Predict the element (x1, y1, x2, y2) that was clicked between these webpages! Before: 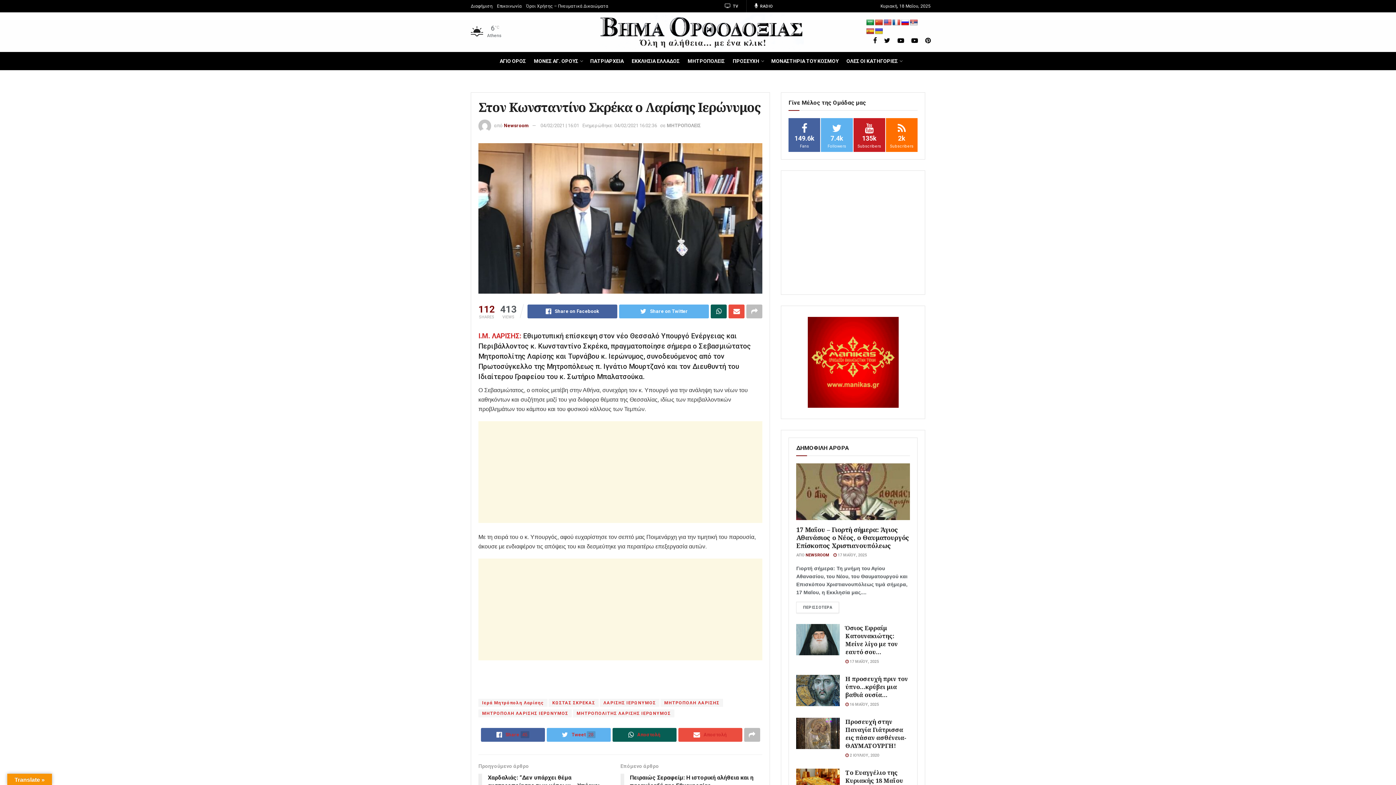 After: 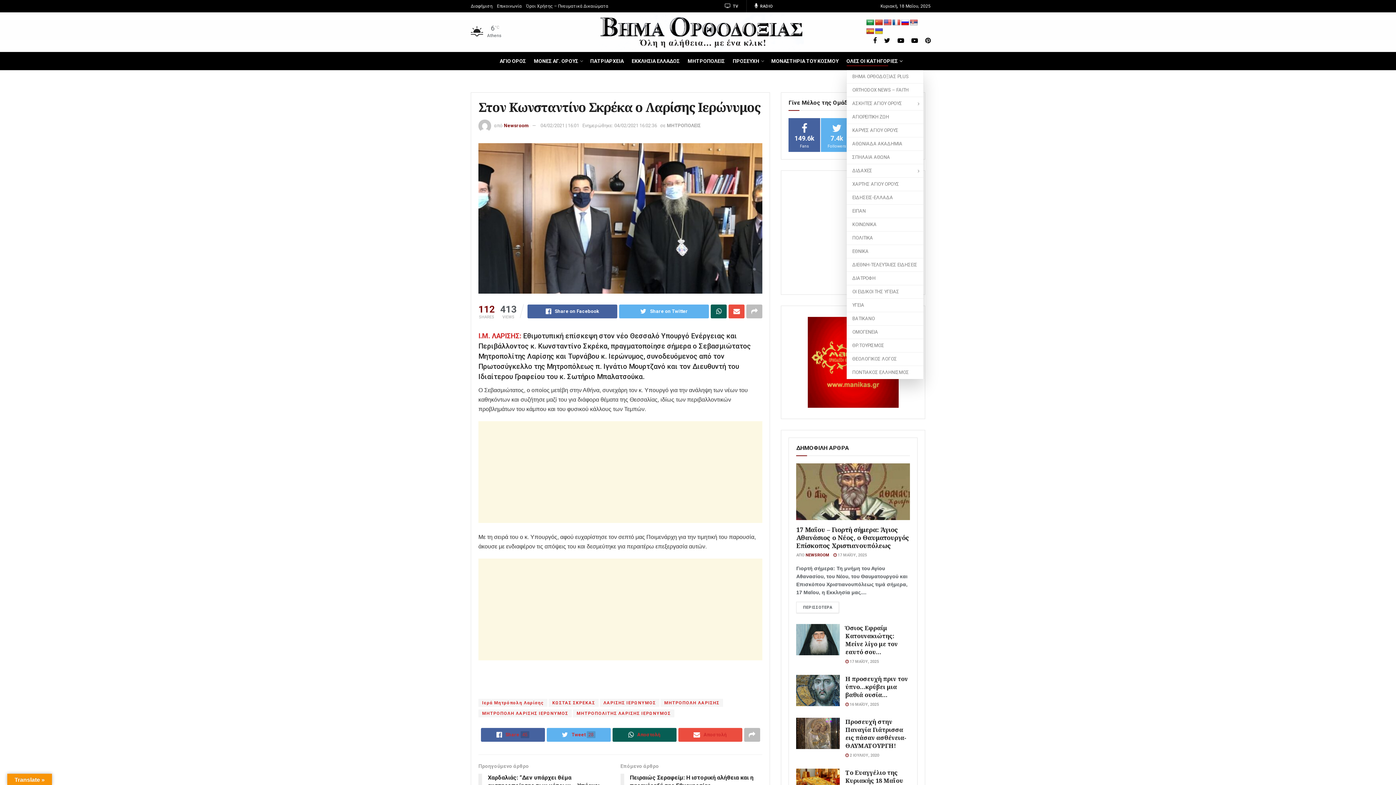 Action: bbox: (846, 56, 902, 66) label: ΟΛΕΣ ΟΙ ΚΑΤΗΓΟΡΙΕΣ